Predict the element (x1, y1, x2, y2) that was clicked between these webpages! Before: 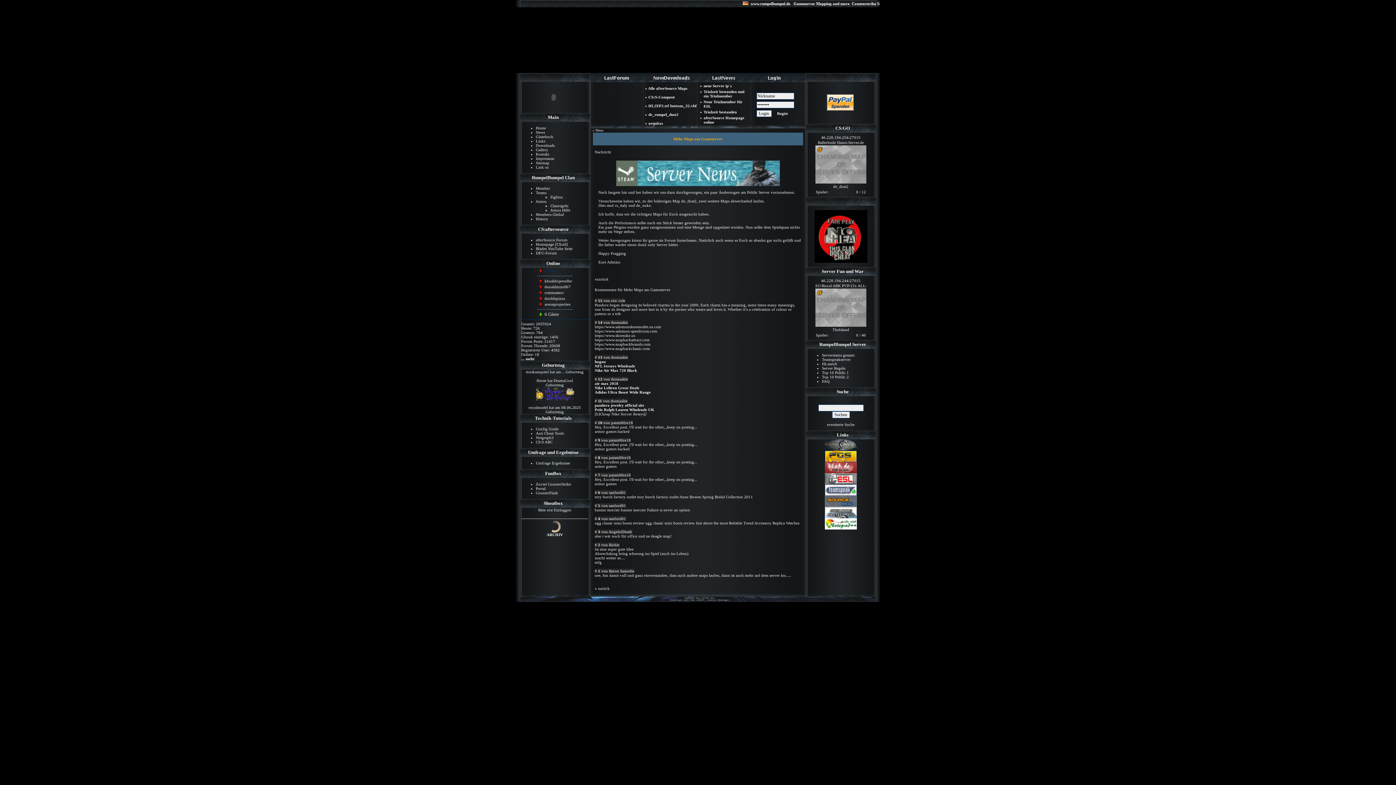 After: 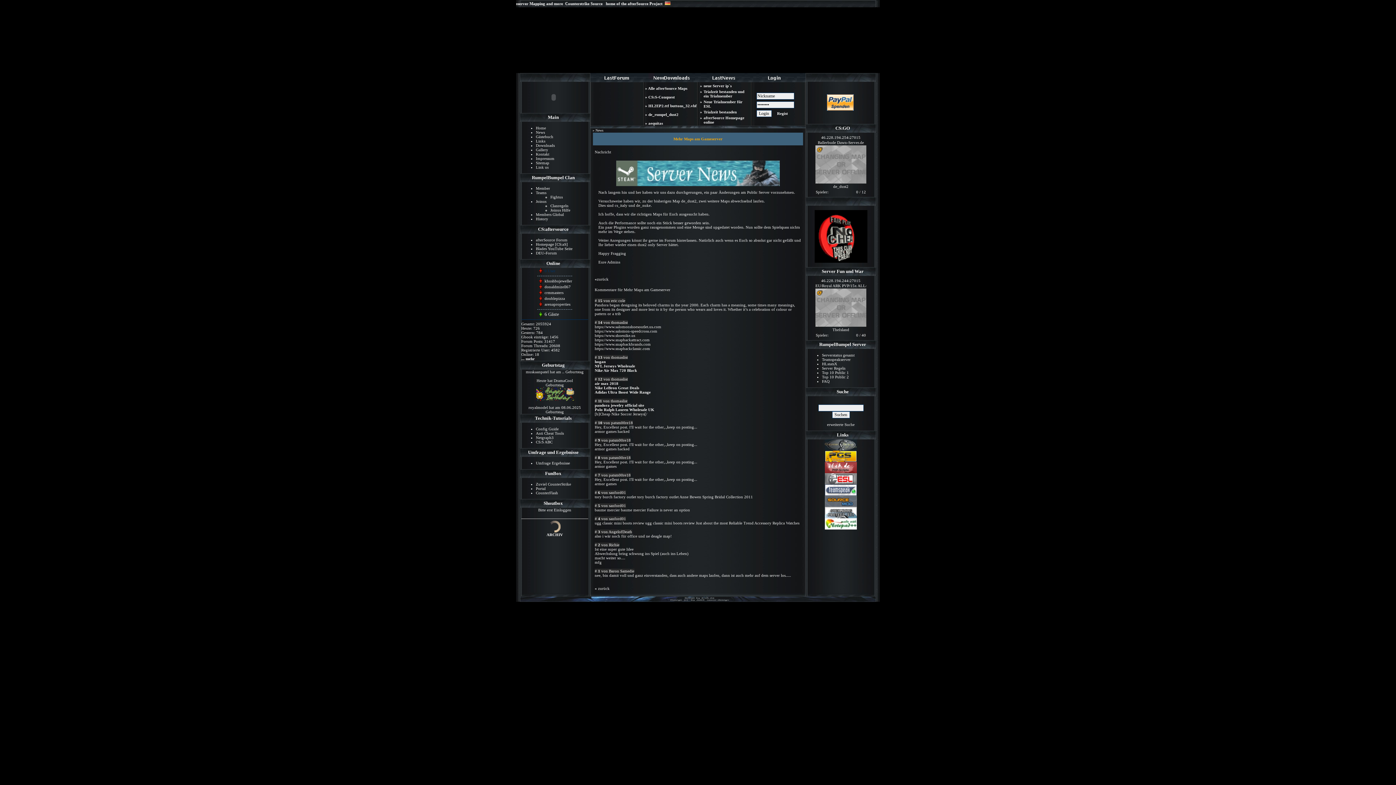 Action: bbox: (594, 346, 650, 350) label: https://www.snapbackclassic.com